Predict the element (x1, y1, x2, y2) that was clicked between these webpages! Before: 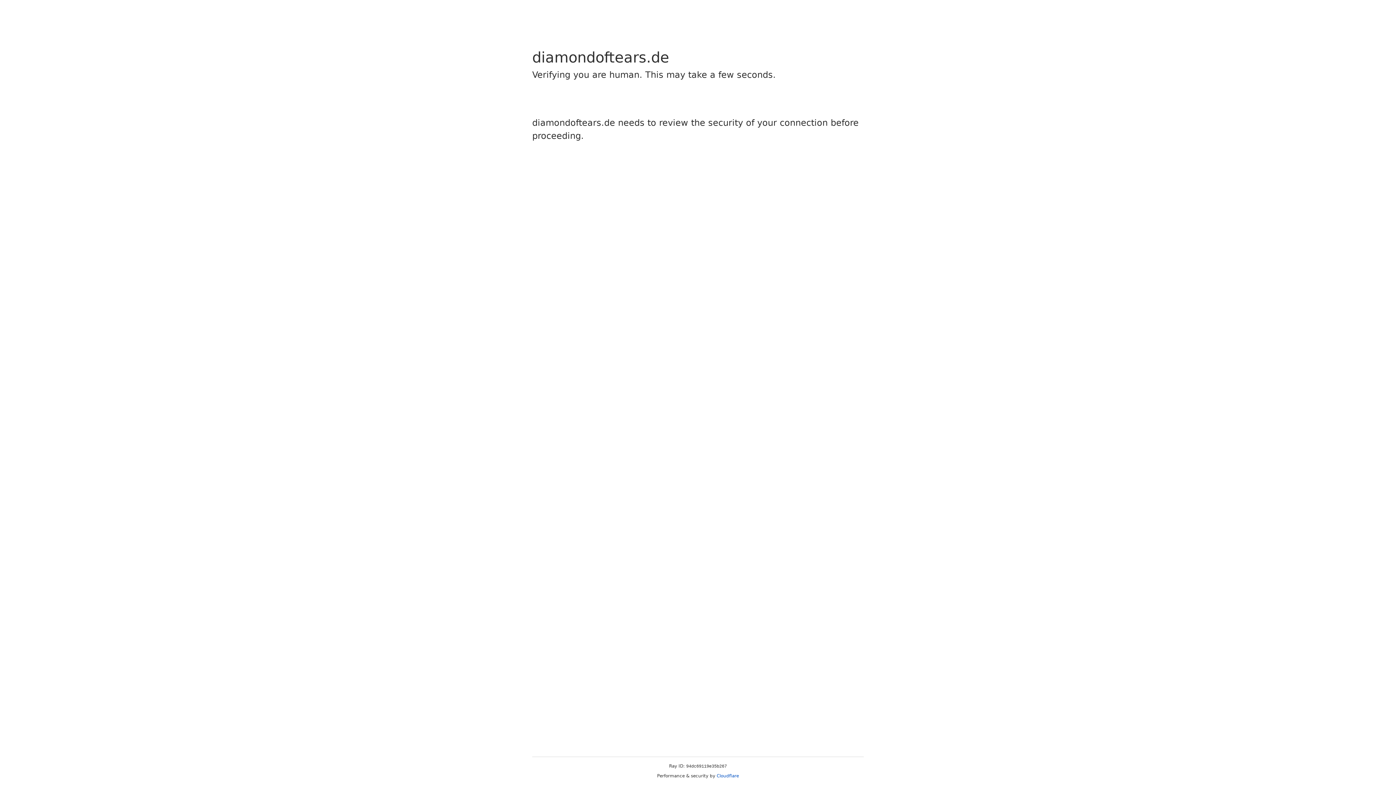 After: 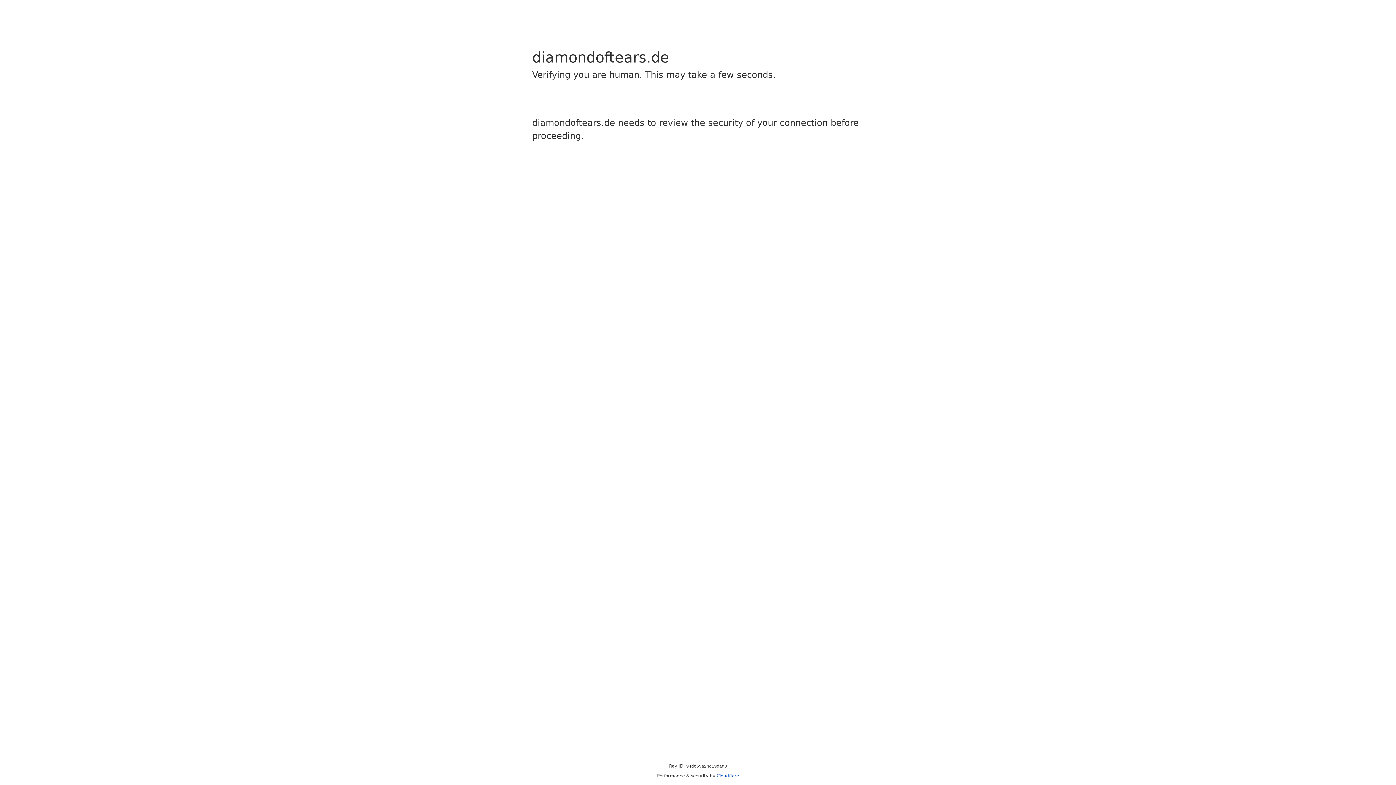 Action: bbox: (716, 773, 739, 778) label: Cloudflare